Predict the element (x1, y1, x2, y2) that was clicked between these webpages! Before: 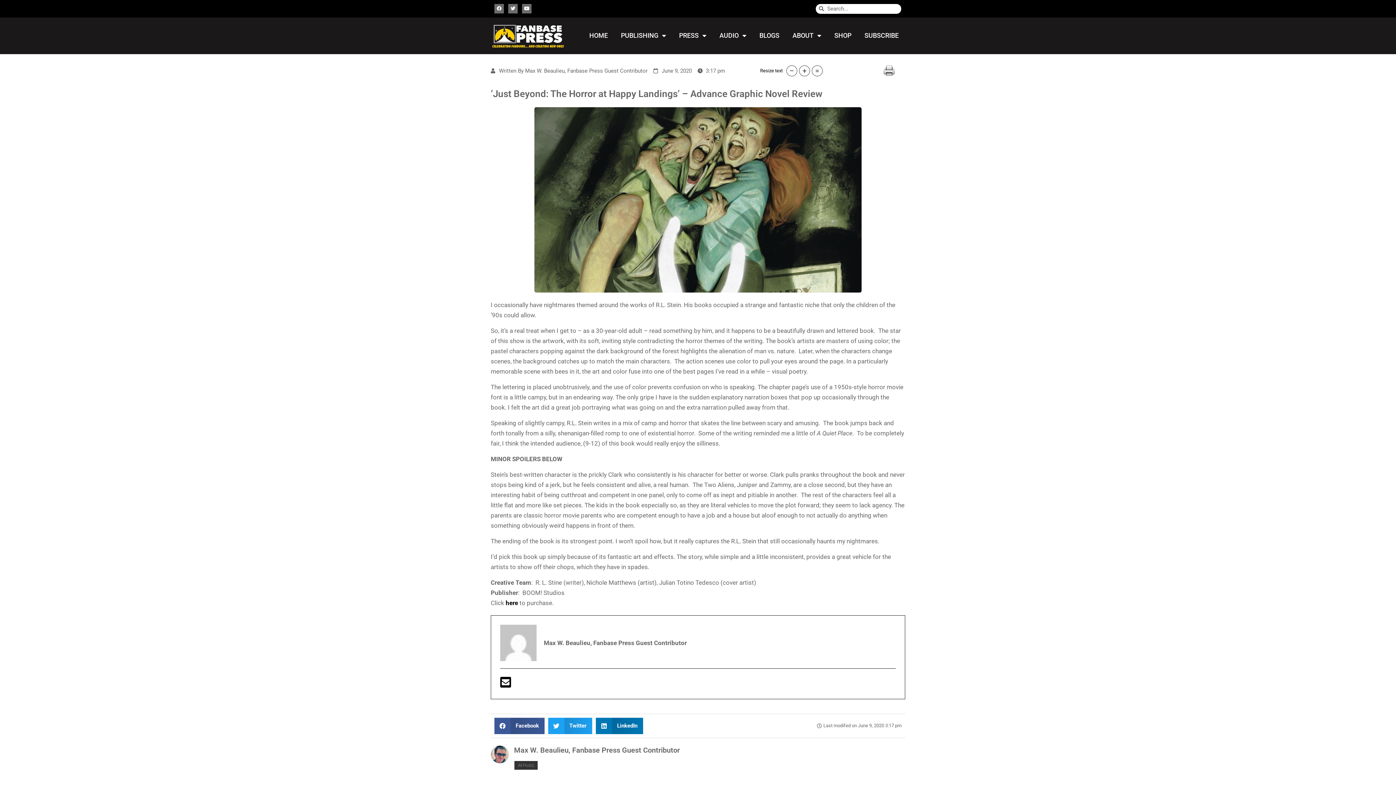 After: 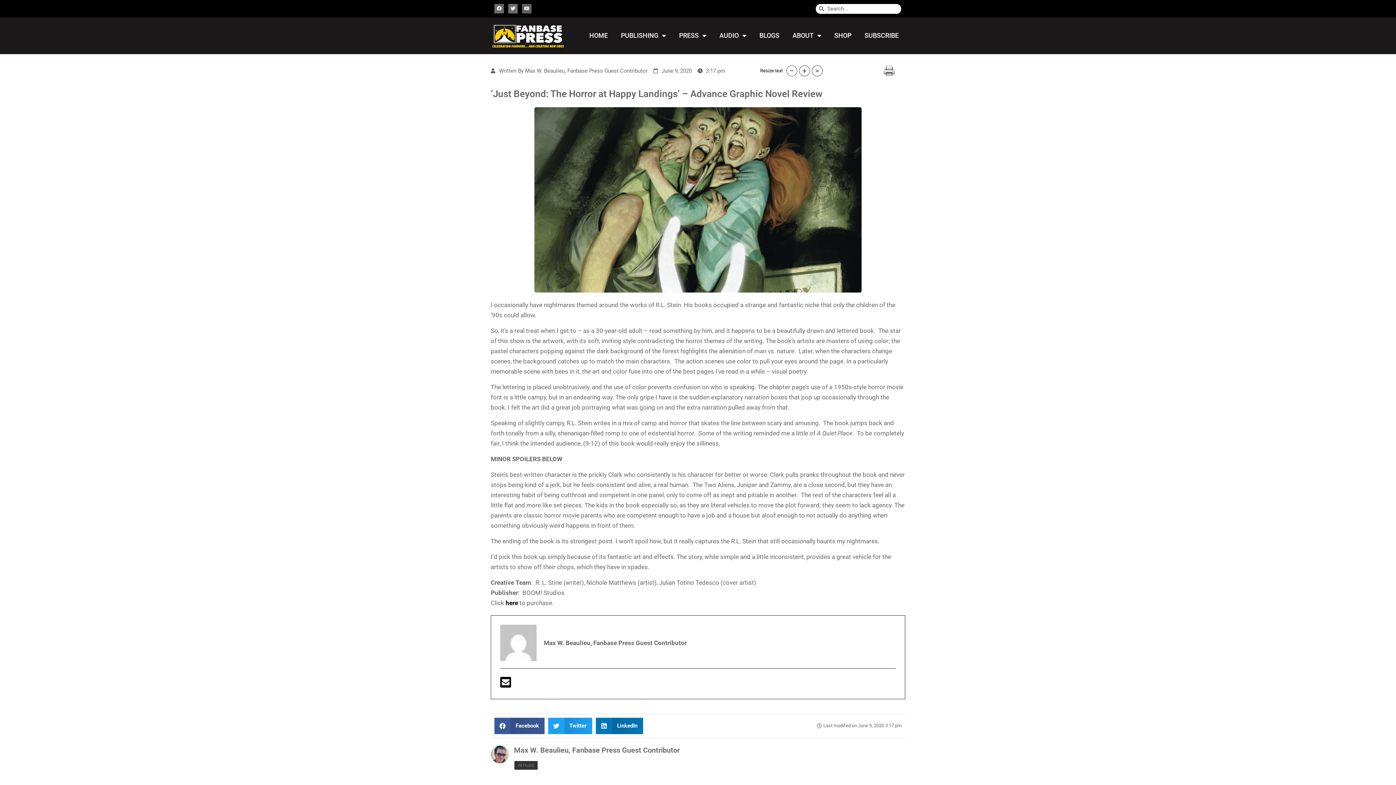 Action: label: Youtube bbox: (522, 3, 531, 13)